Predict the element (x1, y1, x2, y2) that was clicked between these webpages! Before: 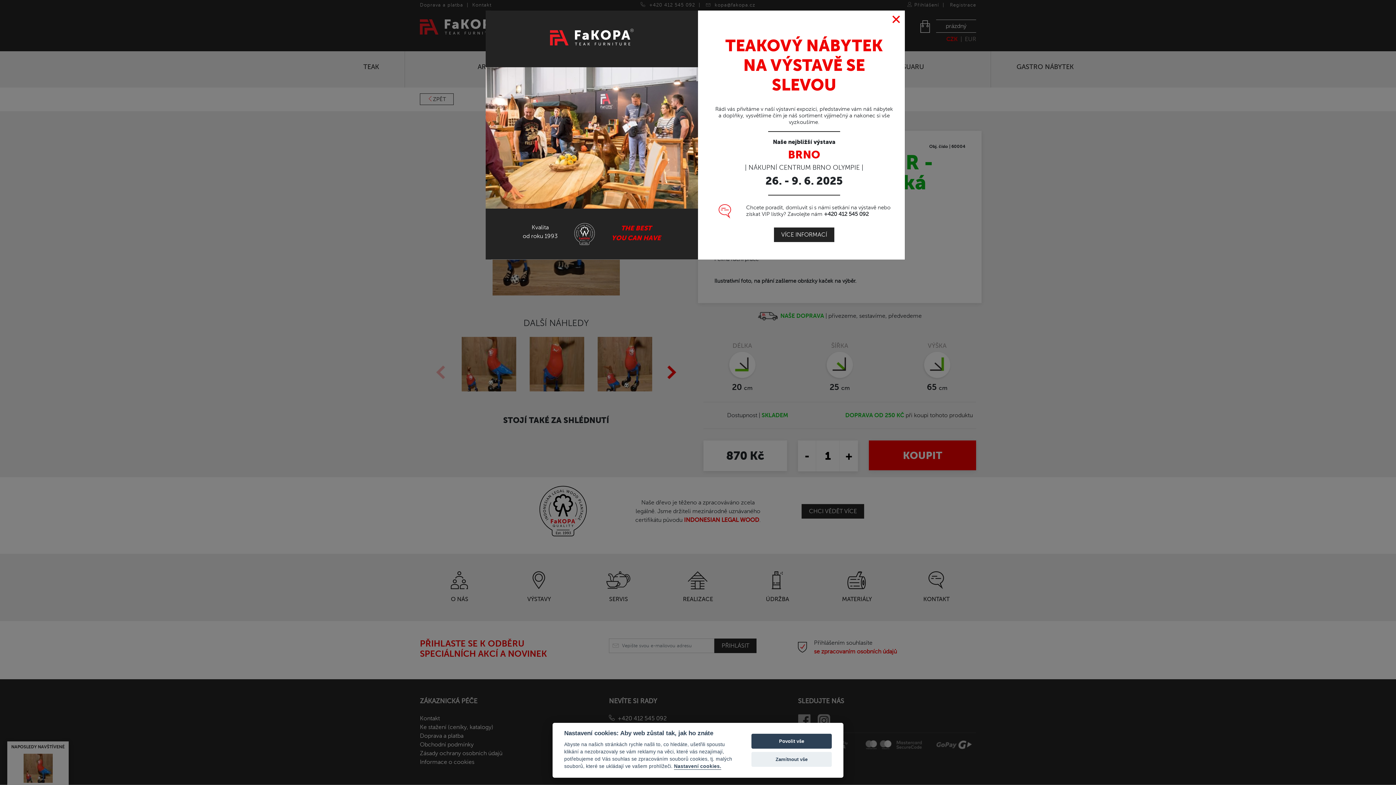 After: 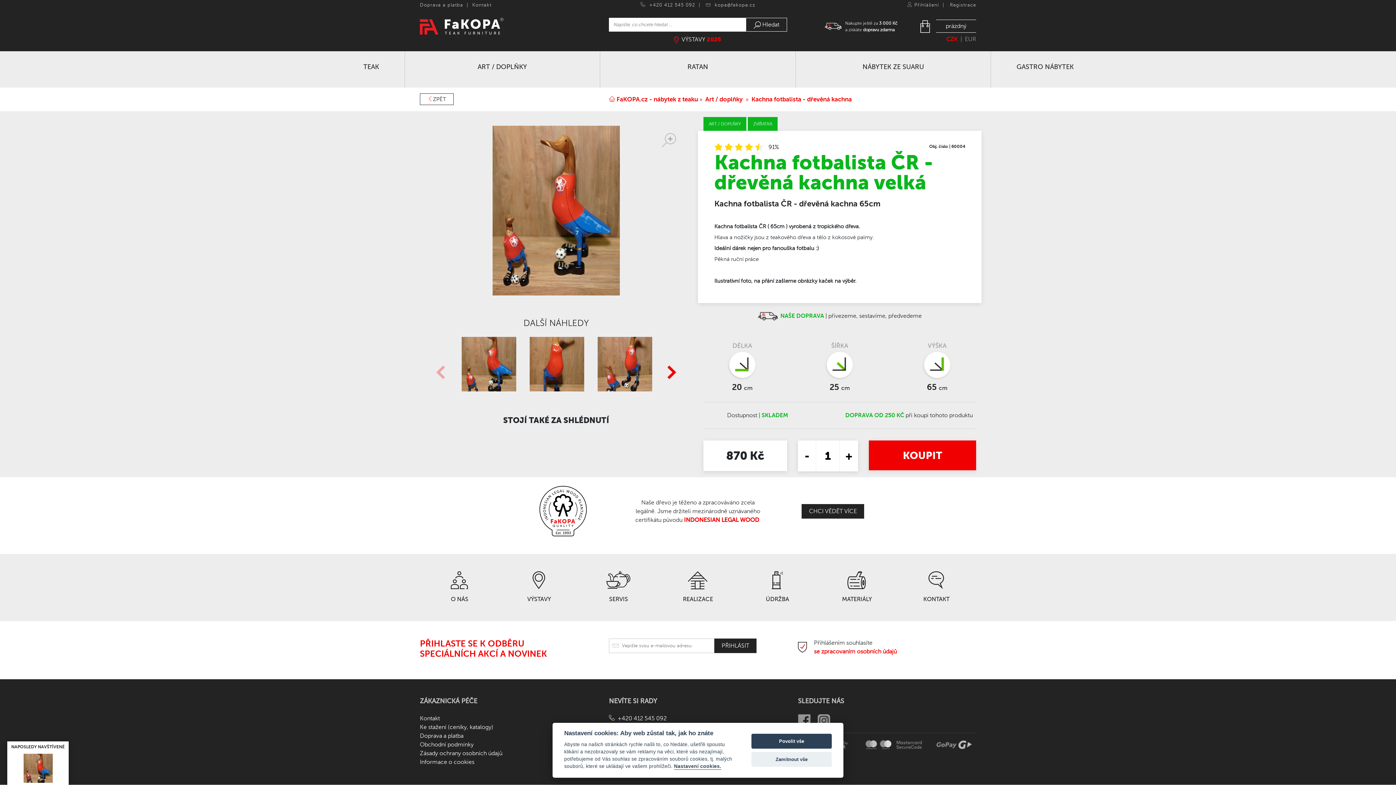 Action: bbox: (891, 10, 901, 28) label: Close